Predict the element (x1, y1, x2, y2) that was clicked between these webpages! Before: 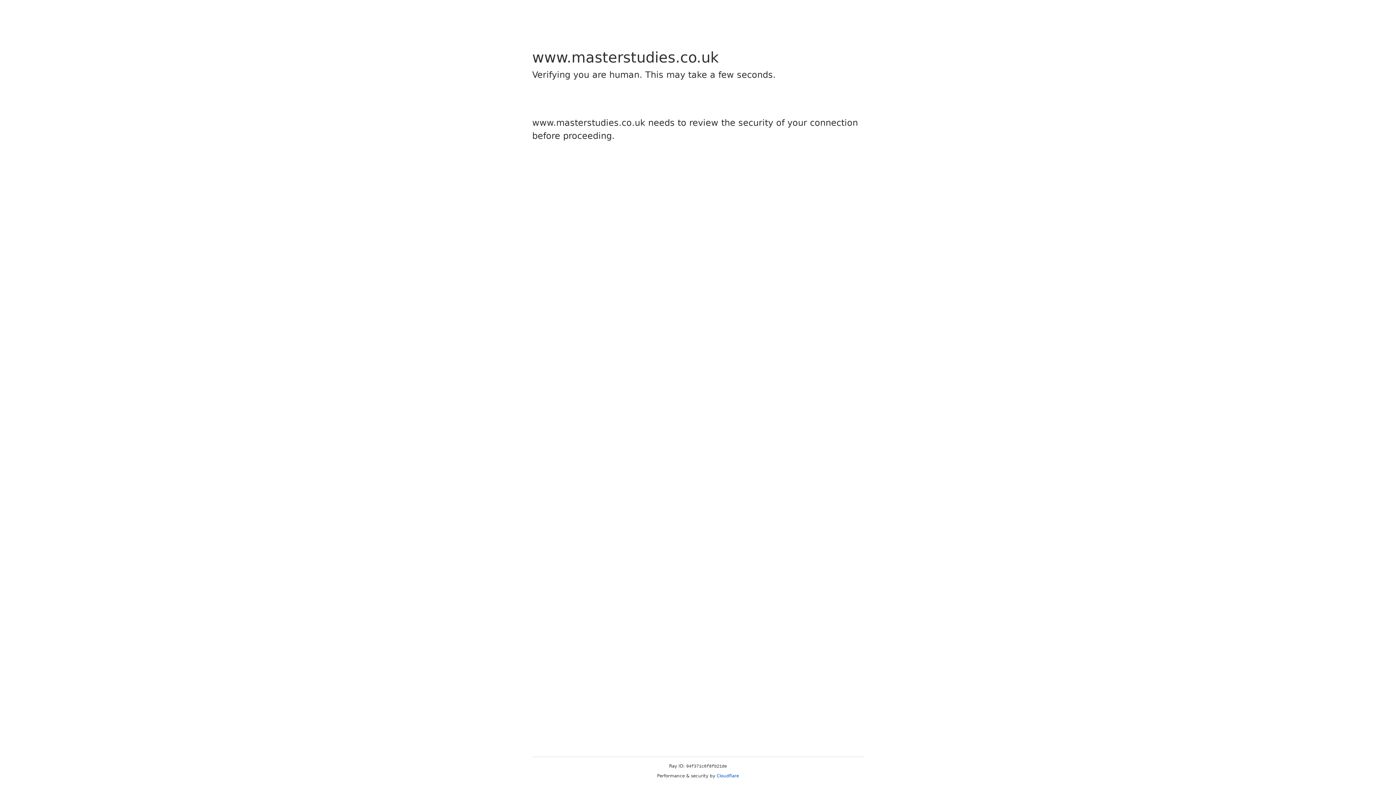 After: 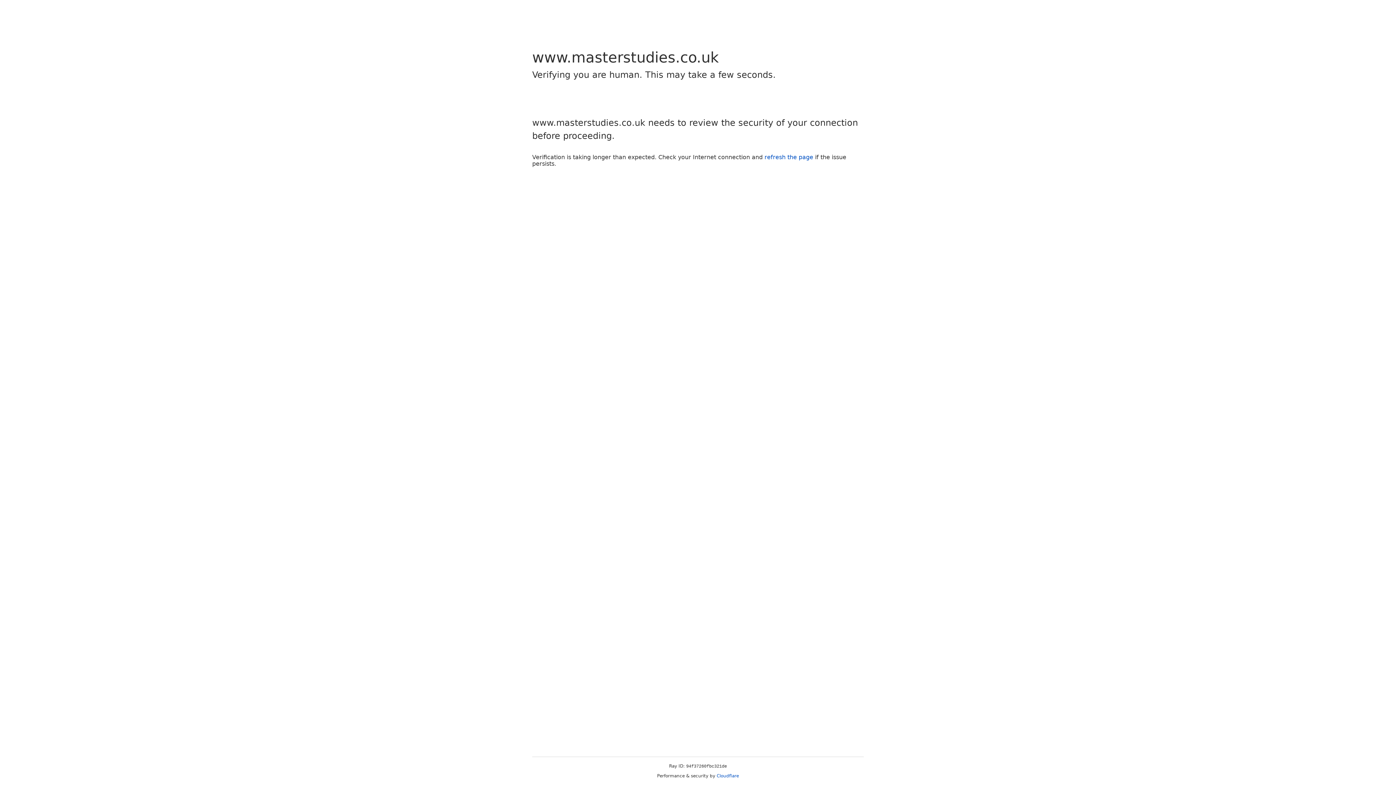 Action: label: Cloudflare bbox: (716, 773, 739, 778)